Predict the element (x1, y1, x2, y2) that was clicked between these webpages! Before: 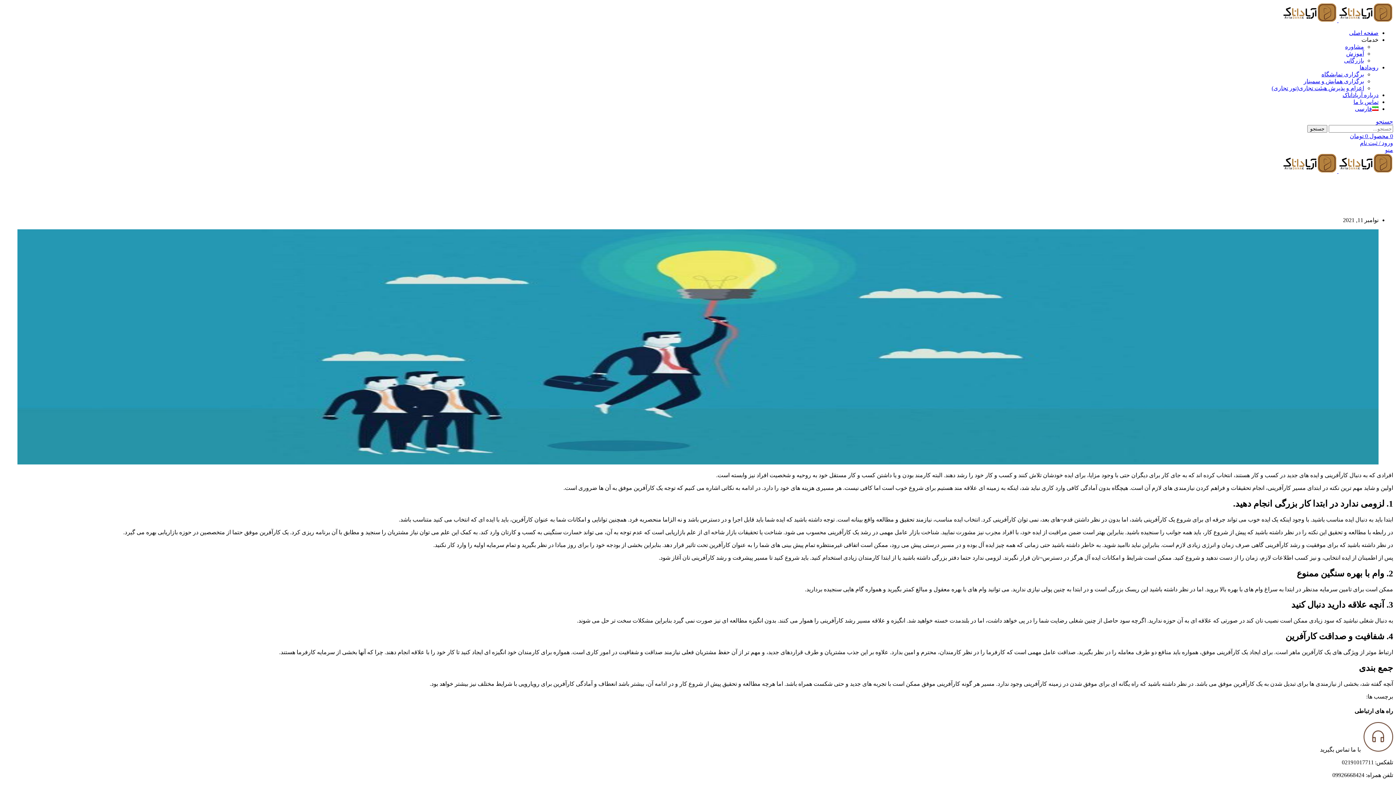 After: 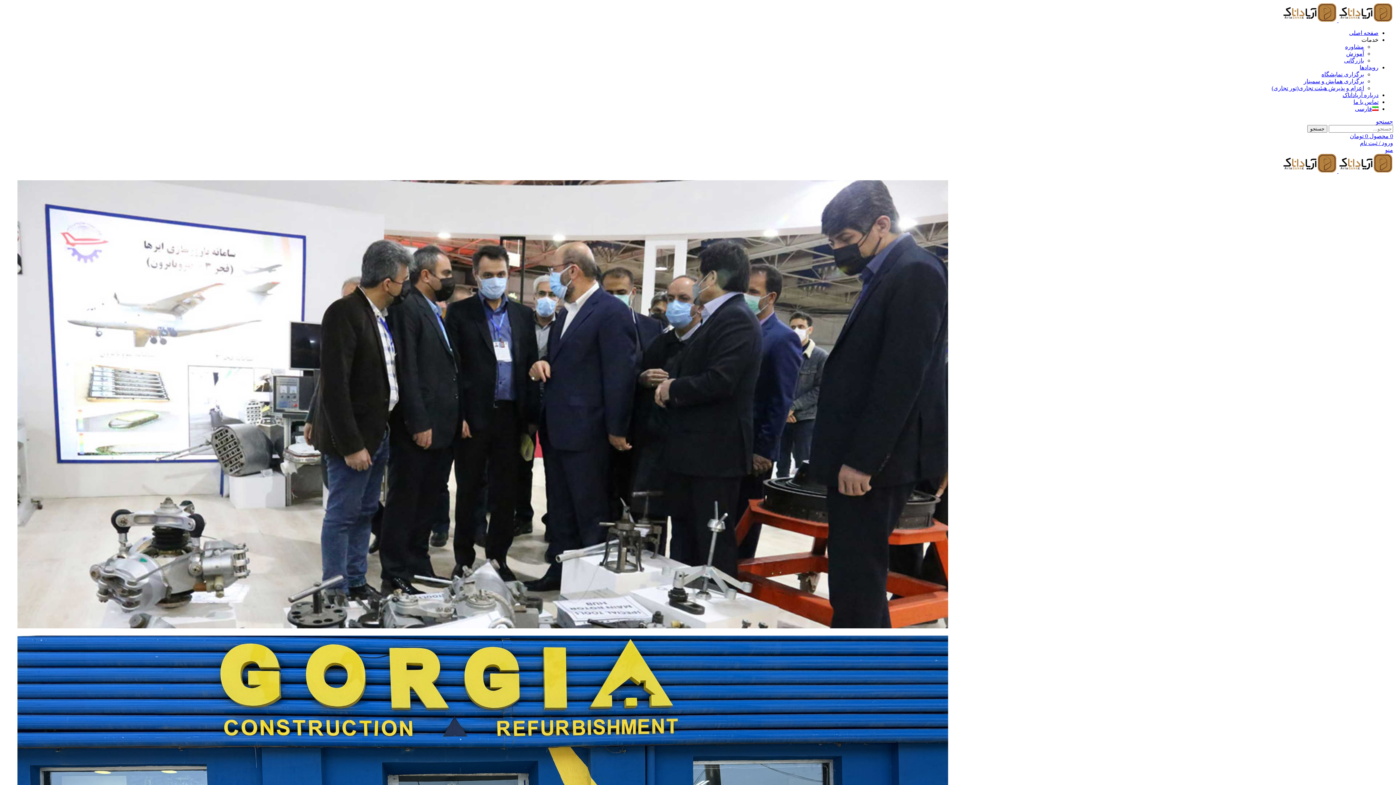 Action: bbox: (1282, 17, 1337, 23)